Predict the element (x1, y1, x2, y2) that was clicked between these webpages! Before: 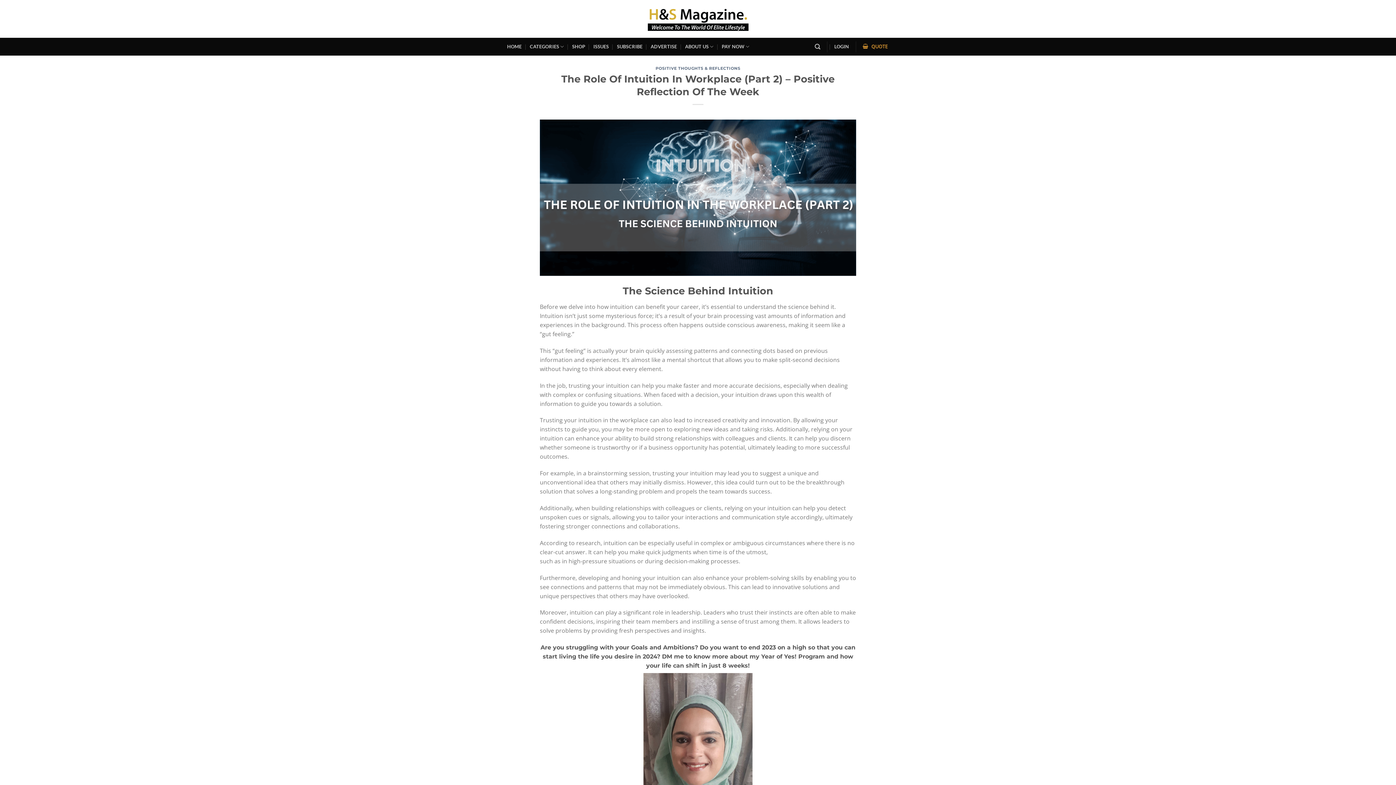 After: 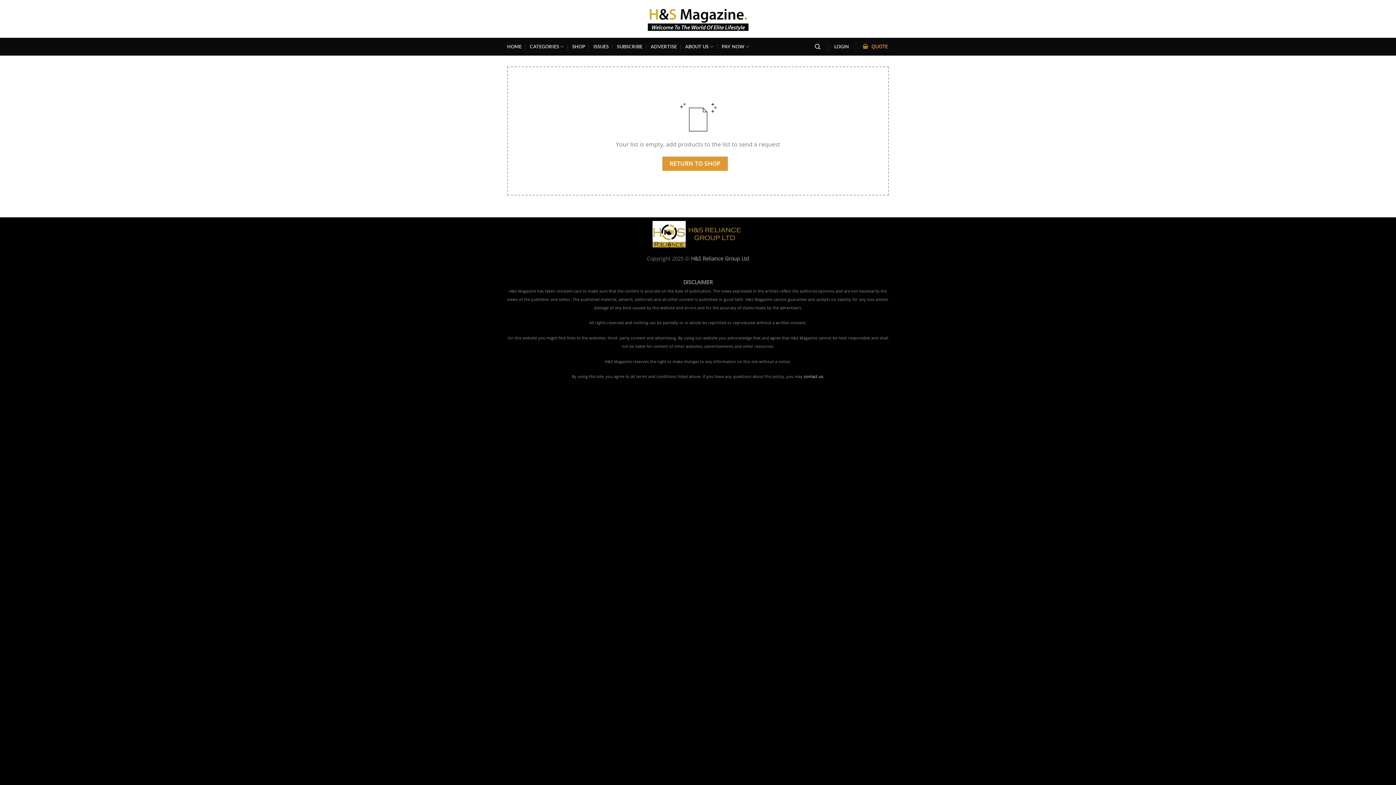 Action: label:  QUOTE bbox: (862, 40, 889, 52)